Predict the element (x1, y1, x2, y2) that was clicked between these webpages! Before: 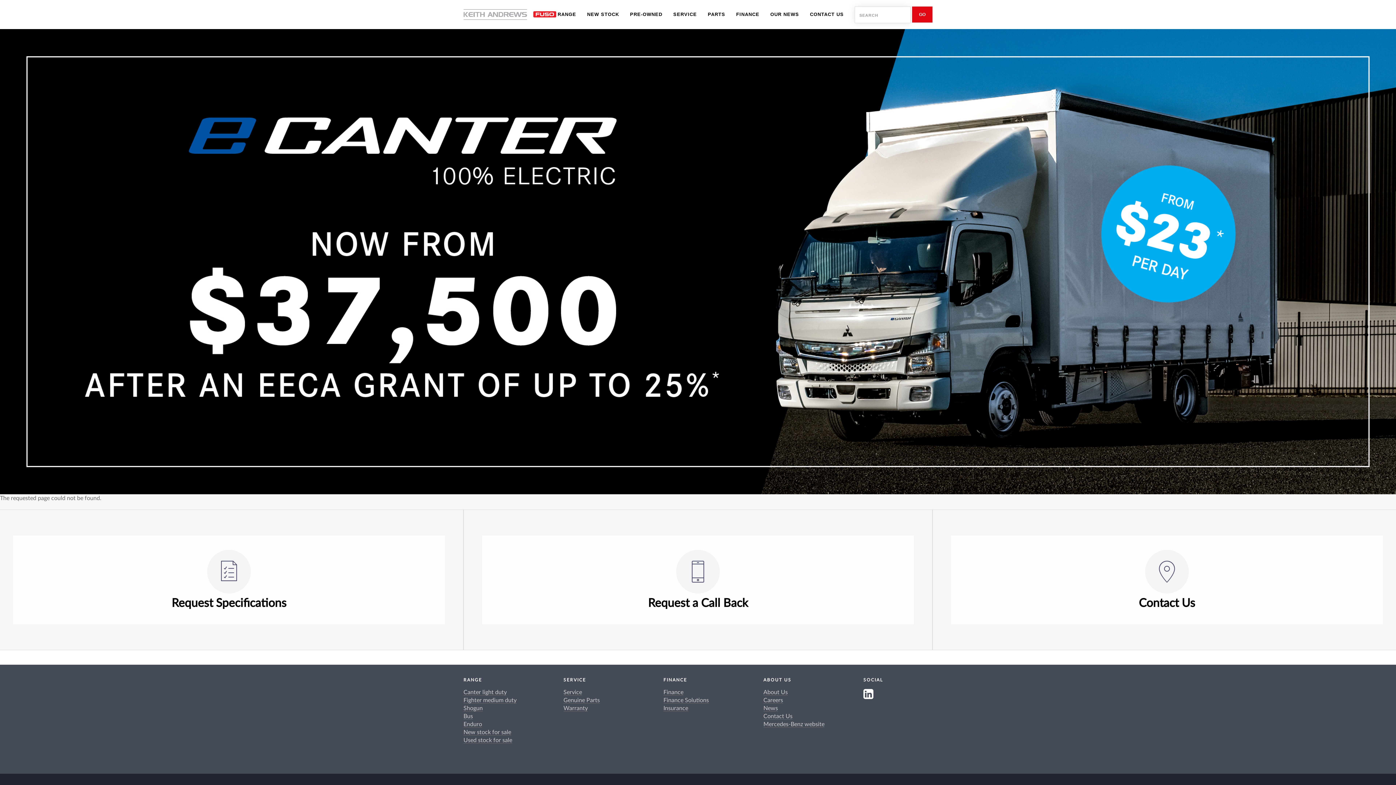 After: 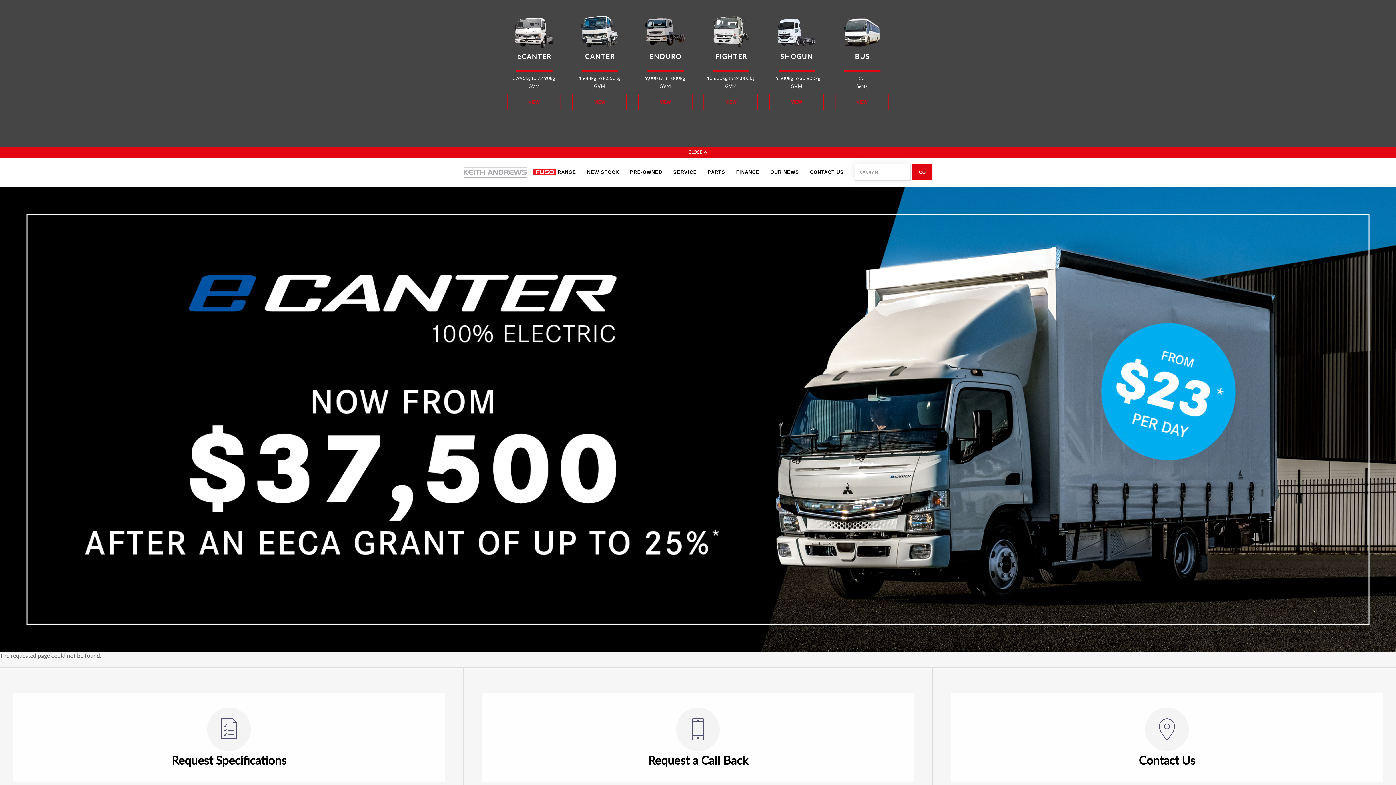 Action: label: RANGE bbox: (557, 0, 576, 29)